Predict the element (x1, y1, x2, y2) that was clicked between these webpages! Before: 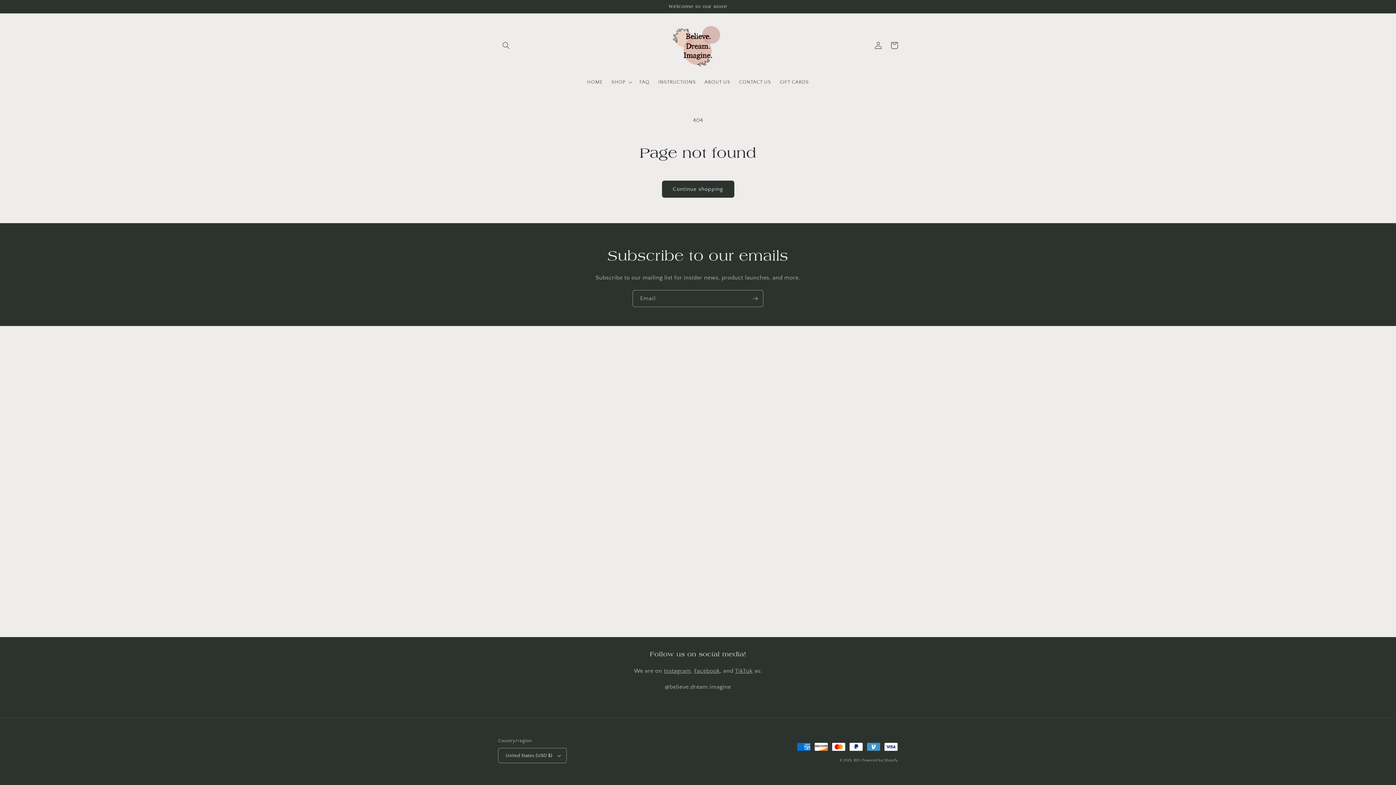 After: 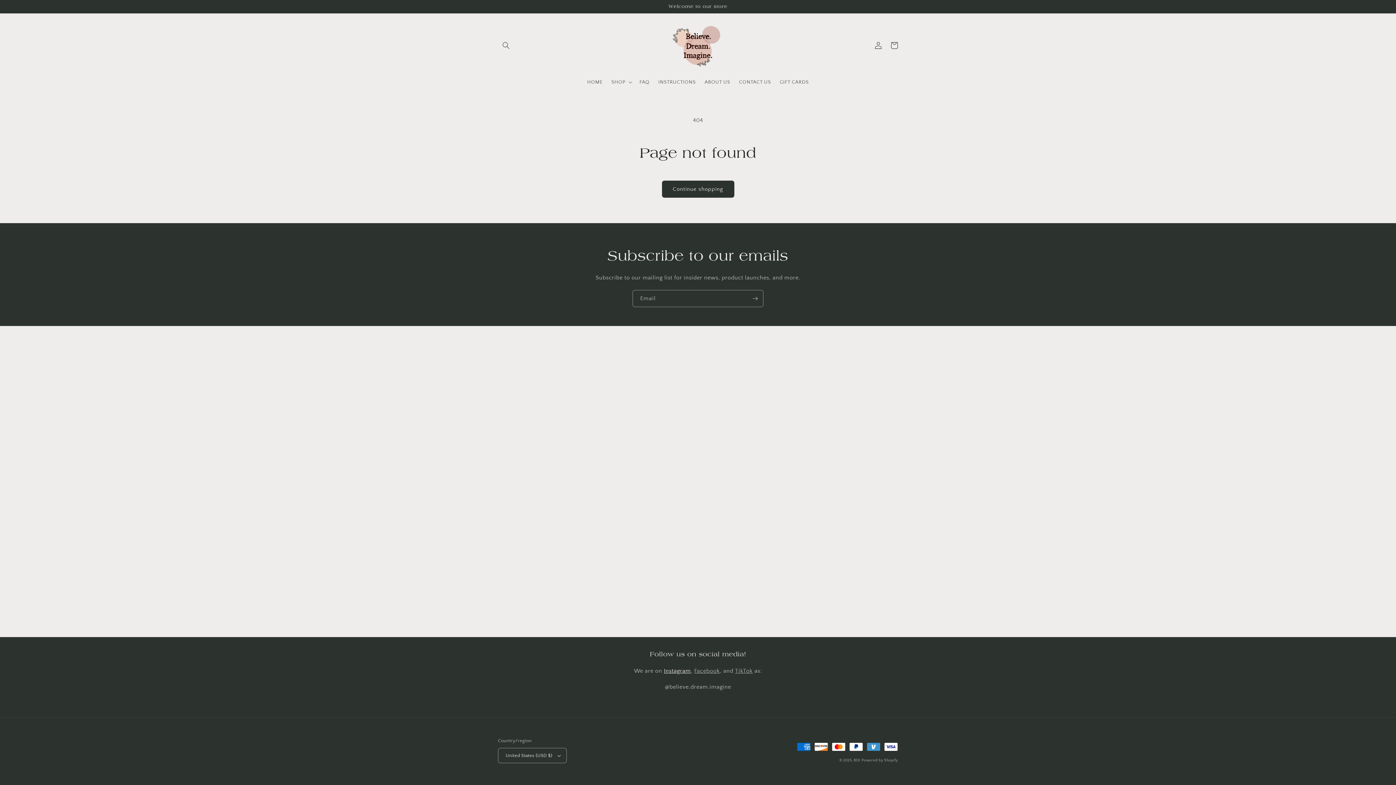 Action: bbox: (663, 668, 691, 674) label: Instagram